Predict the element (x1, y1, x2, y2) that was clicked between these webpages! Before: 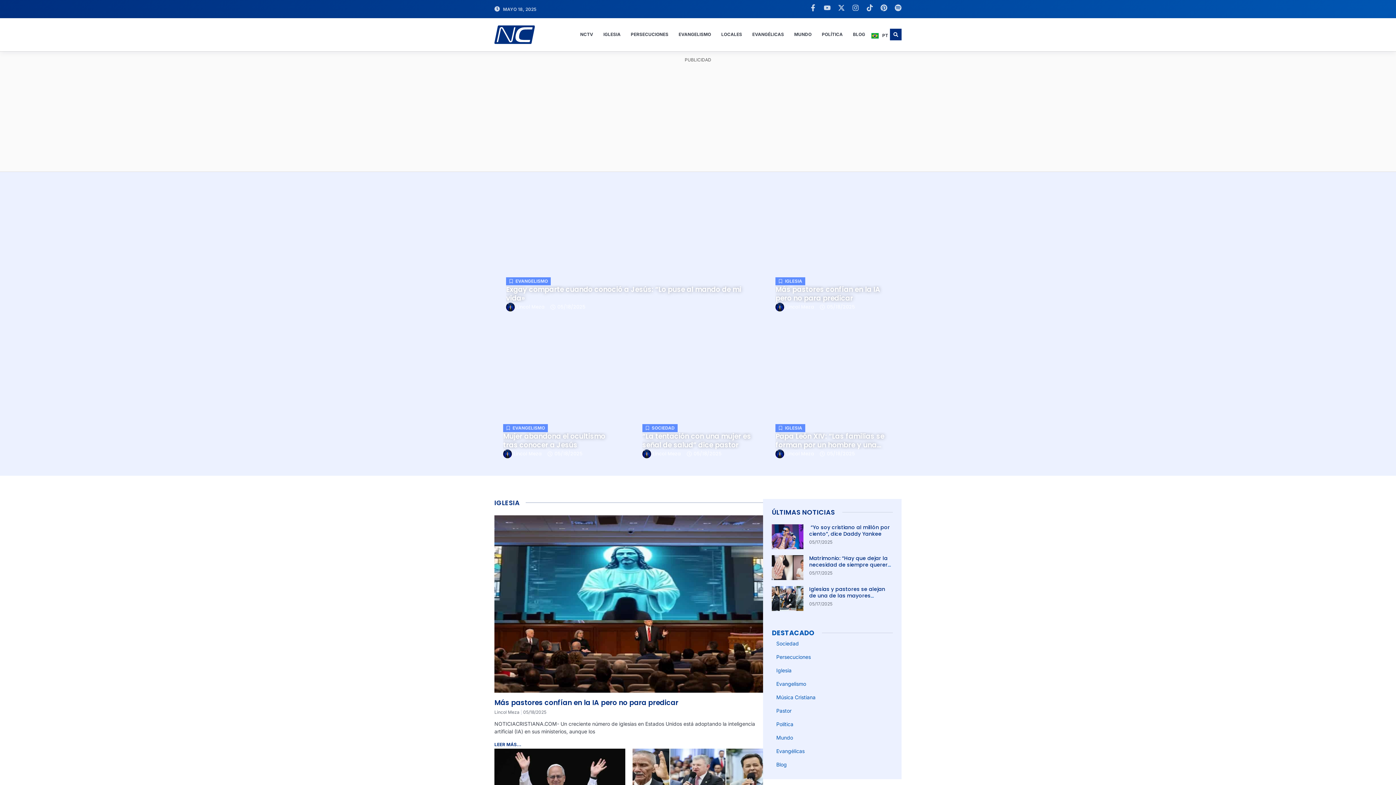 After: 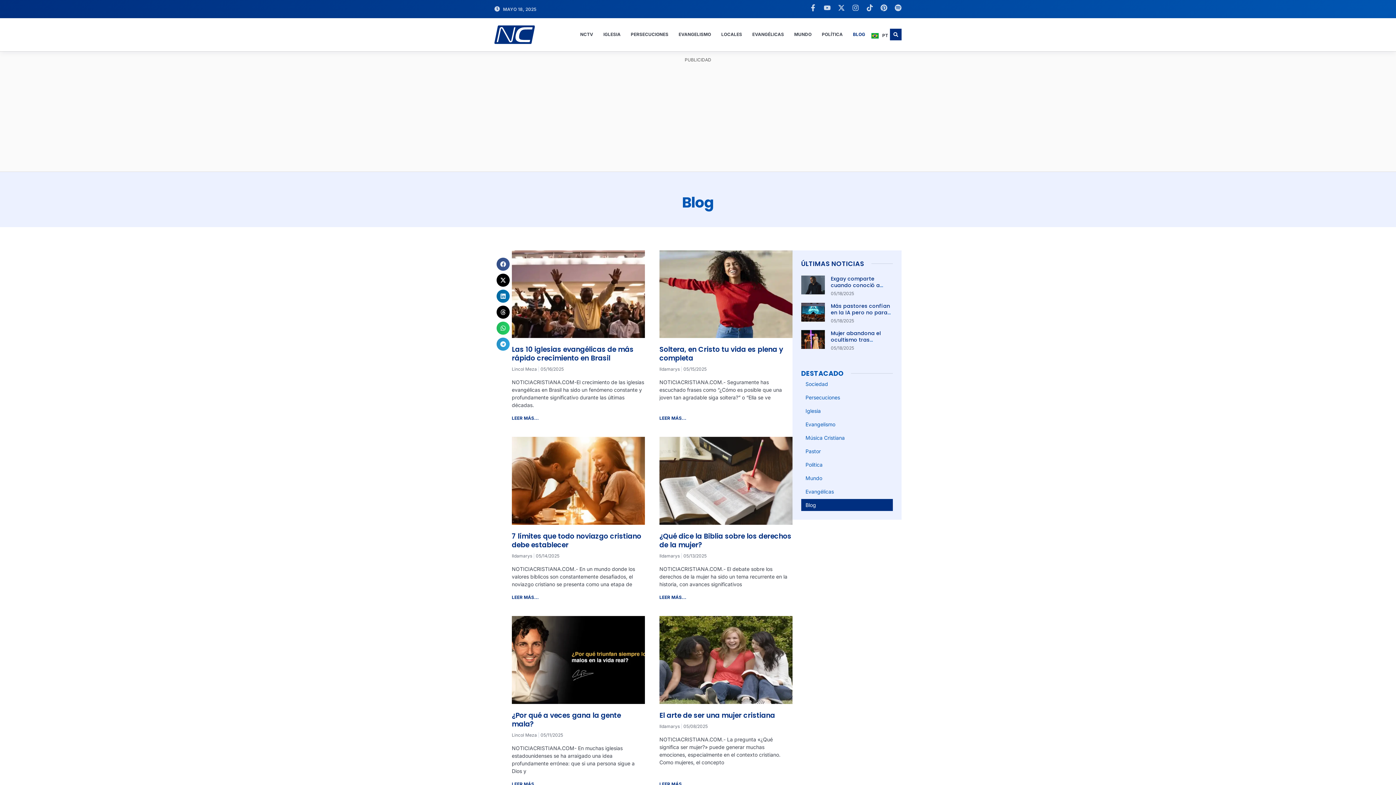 Action: label: BLOG bbox: (848, 27, 869, 41)